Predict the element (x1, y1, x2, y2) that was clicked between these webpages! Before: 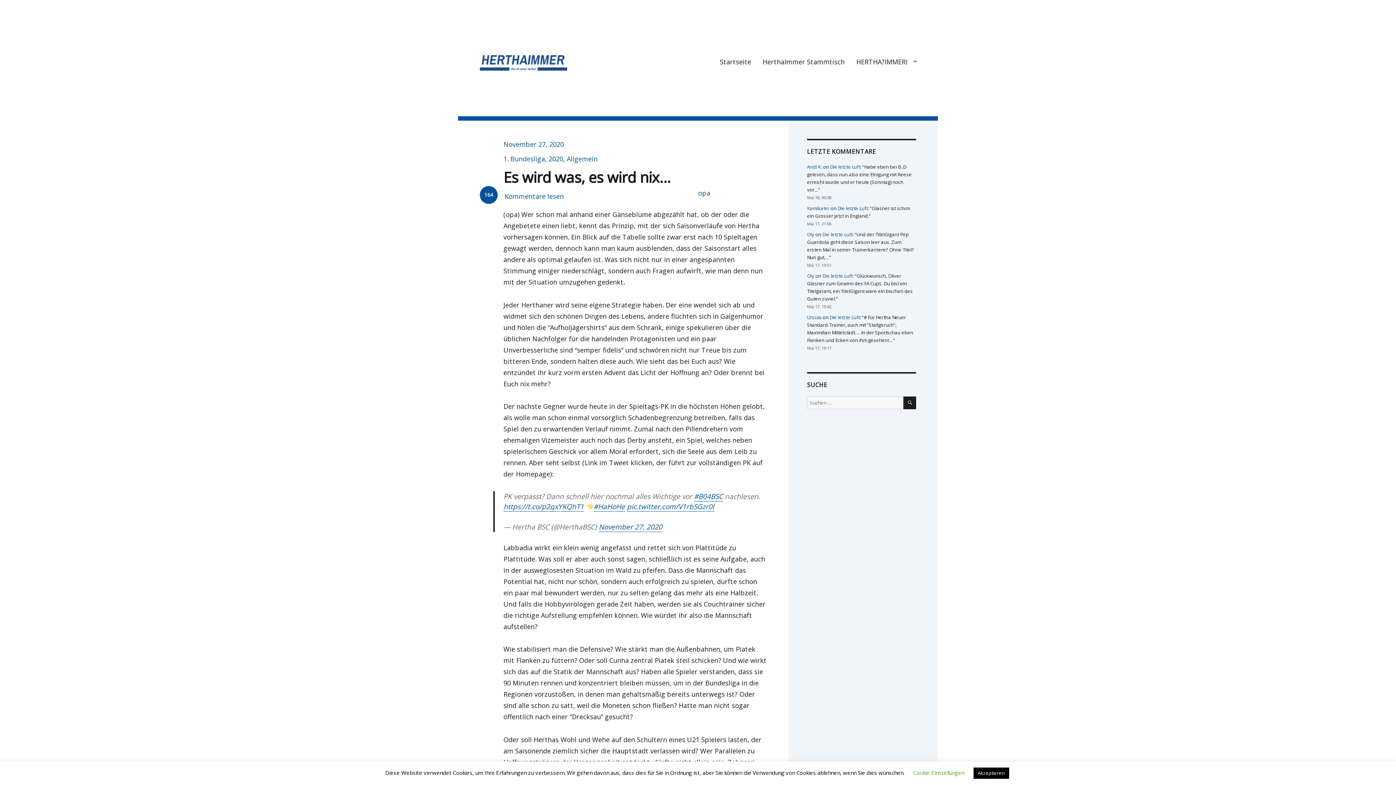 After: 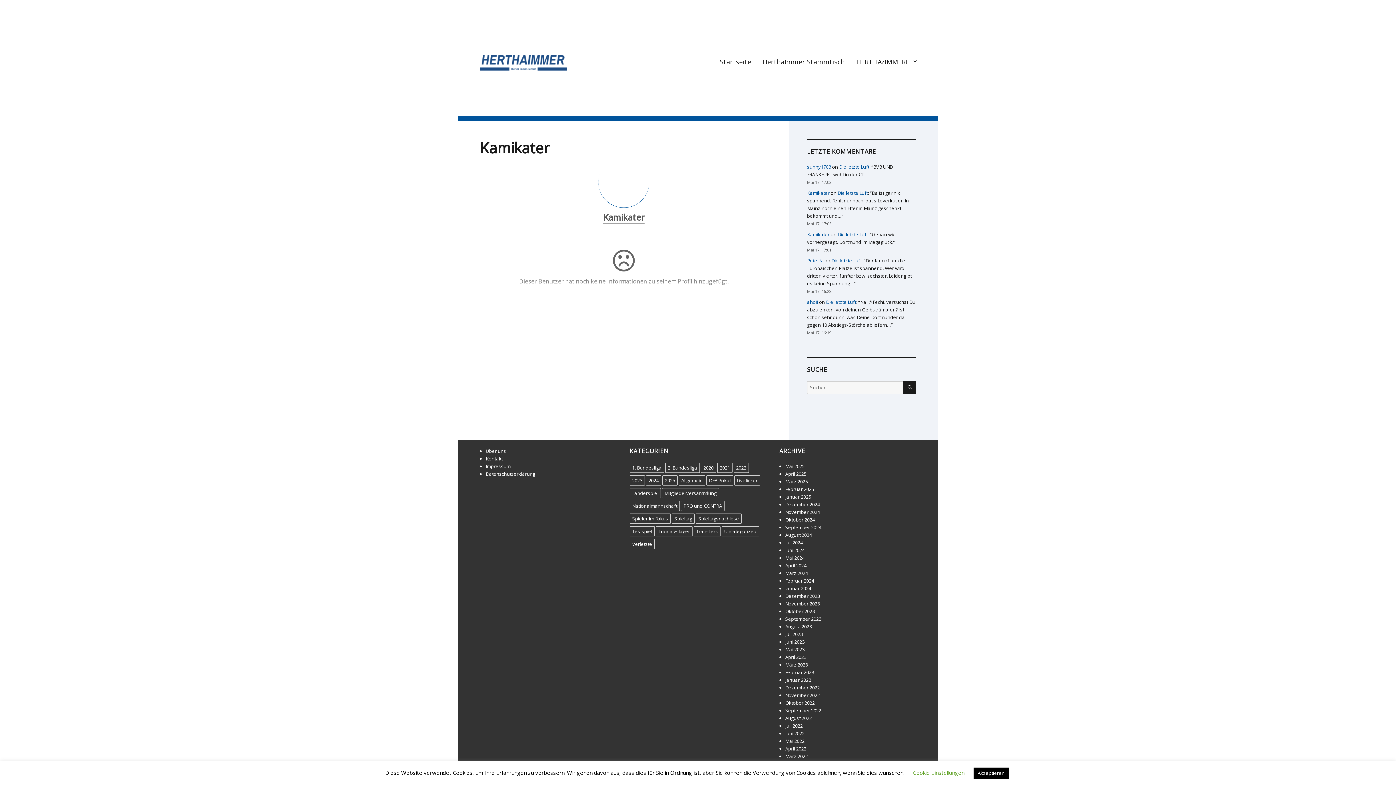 Action: bbox: (807, 204, 829, 211) label: Kamikater